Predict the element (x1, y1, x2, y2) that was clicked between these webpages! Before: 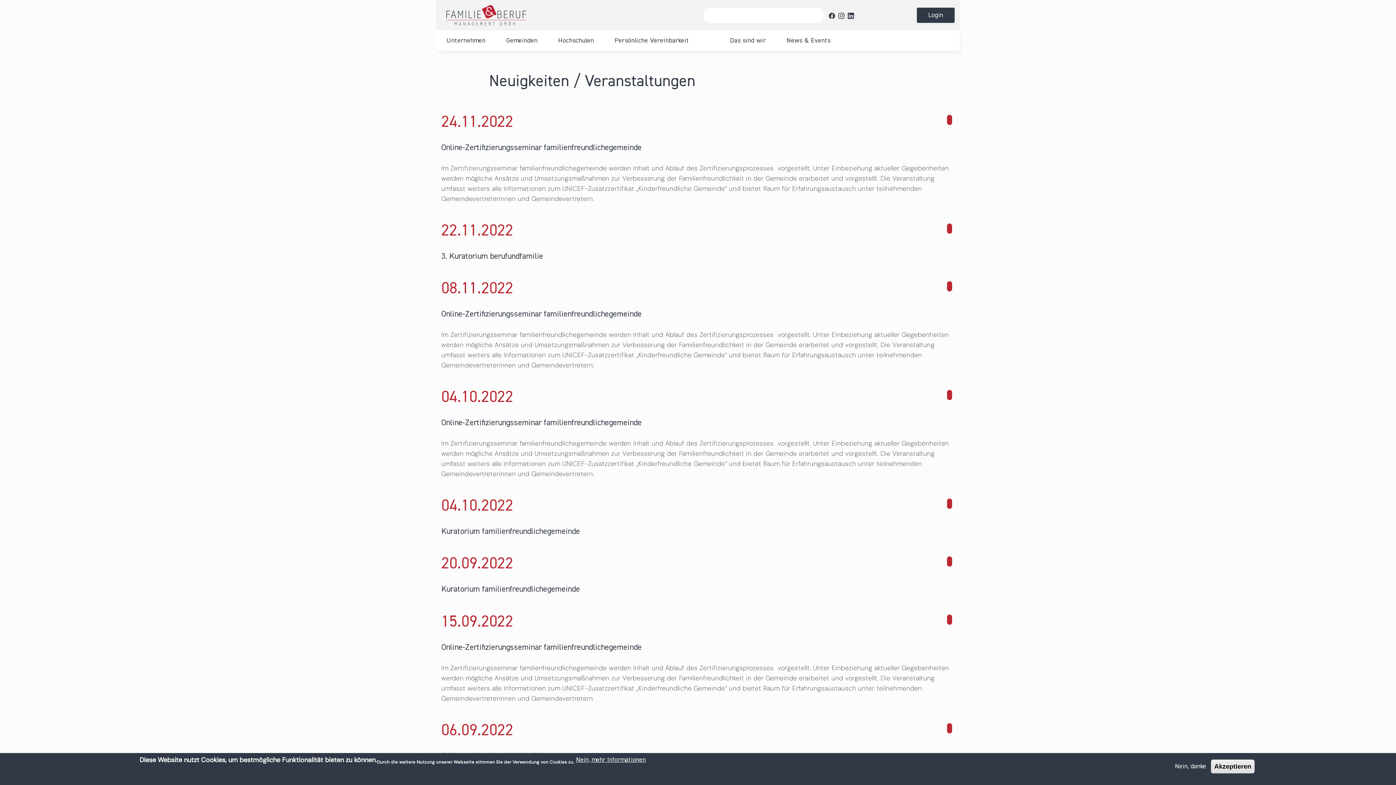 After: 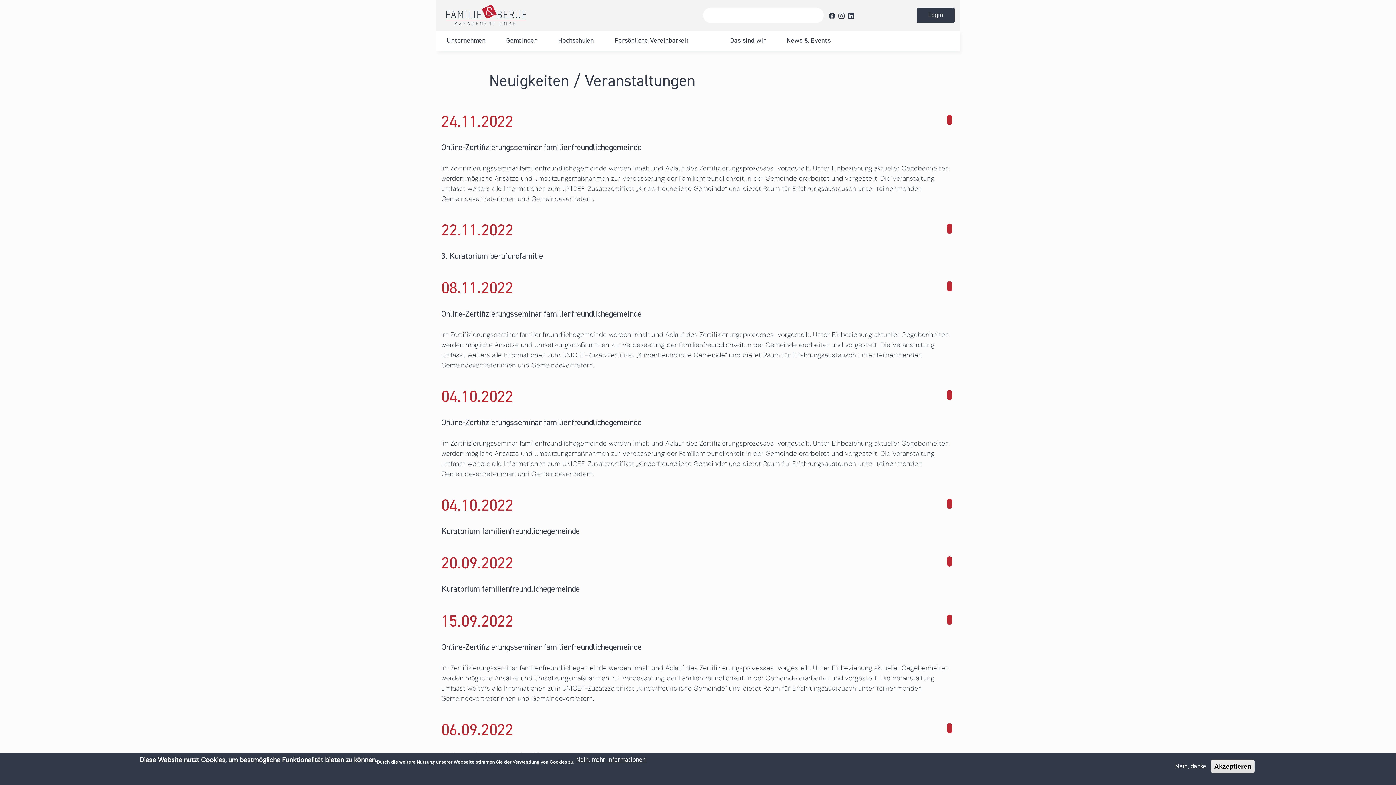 Action: bbox: (848, 10, 854, 19)